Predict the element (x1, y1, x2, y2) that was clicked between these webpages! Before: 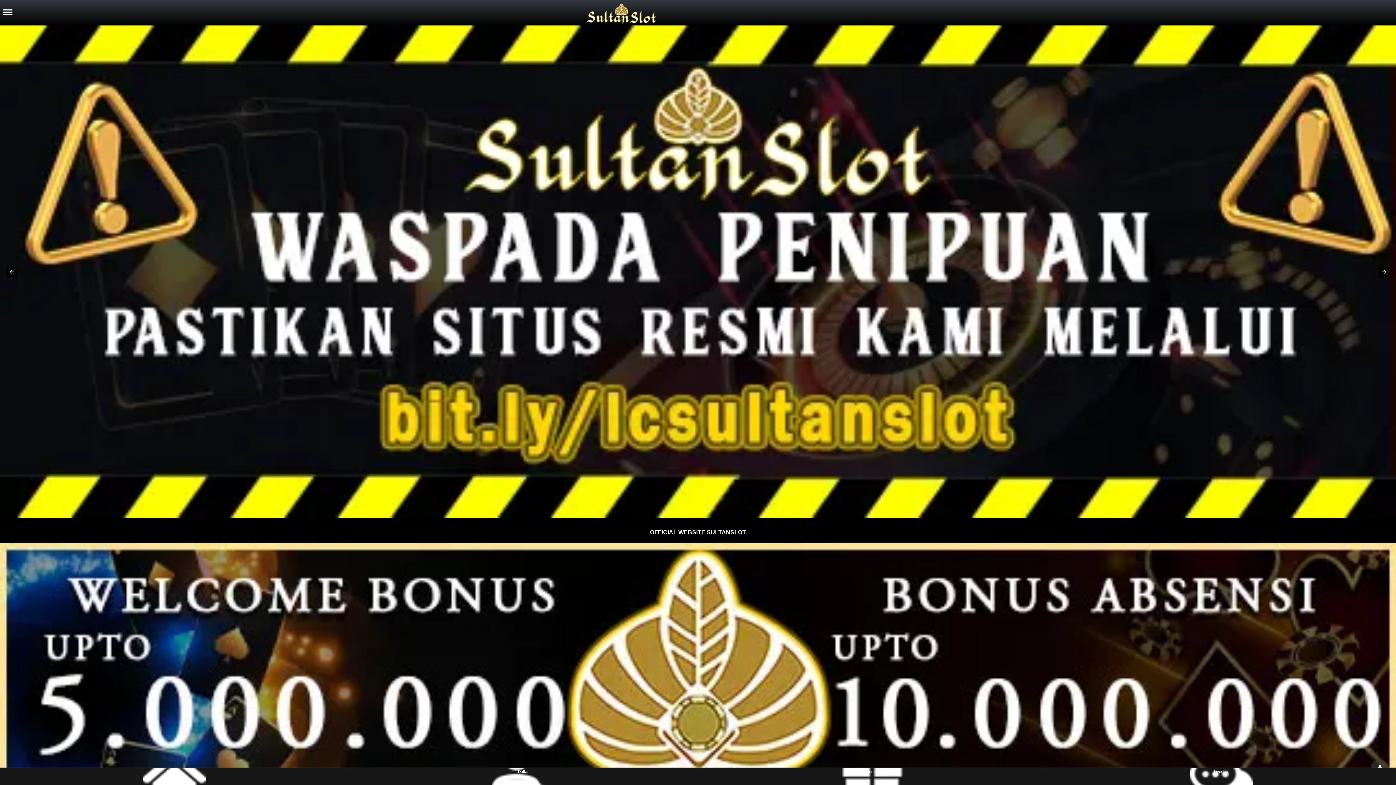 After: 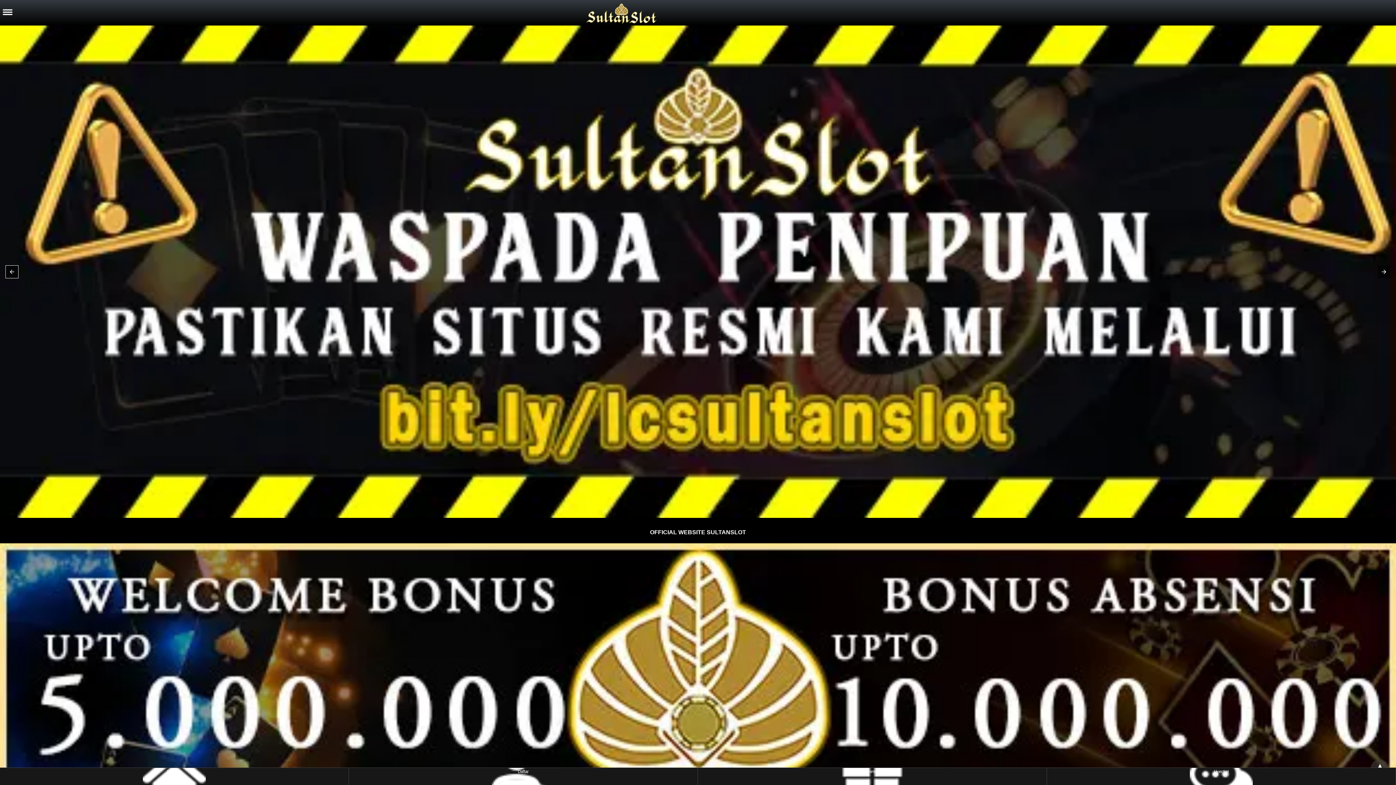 Action: bbox: (5, 265, 18, 278)